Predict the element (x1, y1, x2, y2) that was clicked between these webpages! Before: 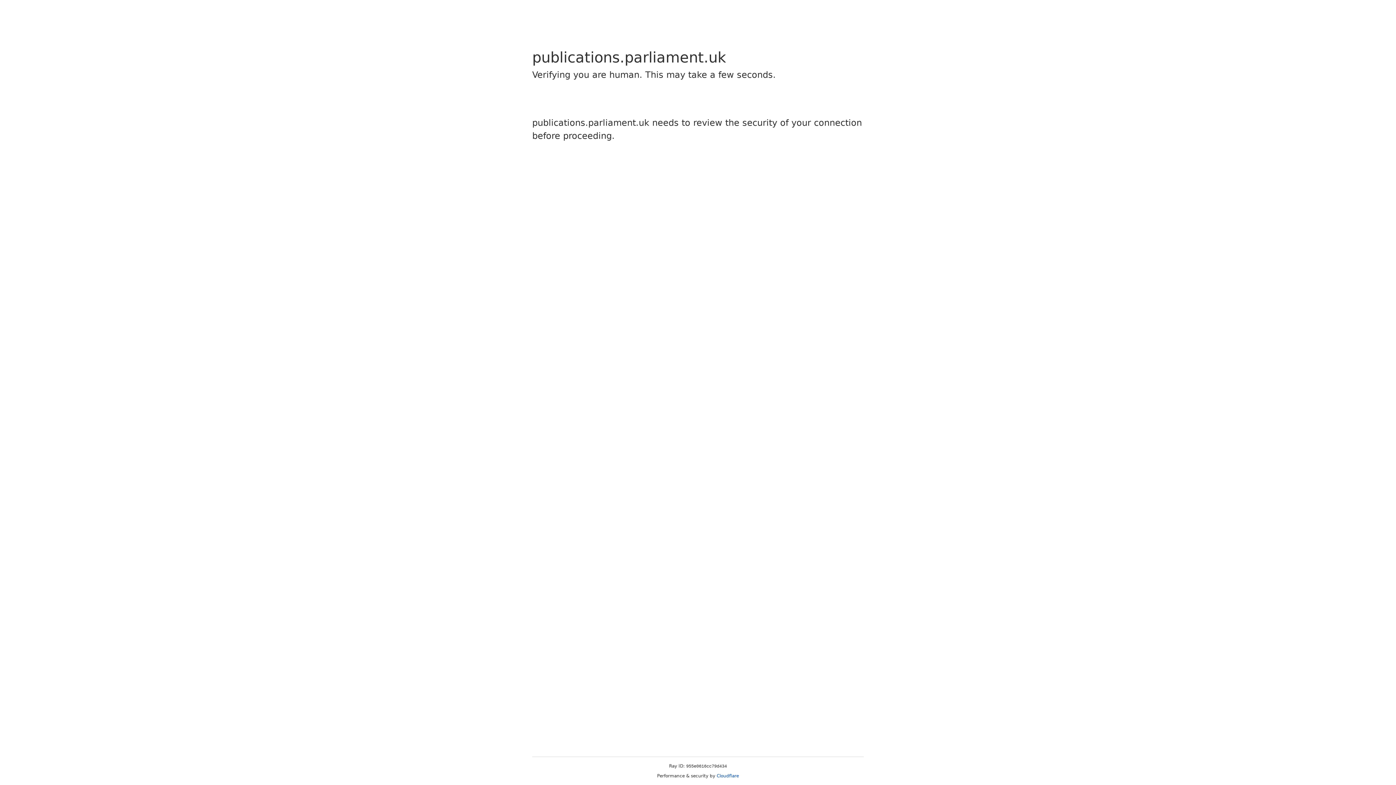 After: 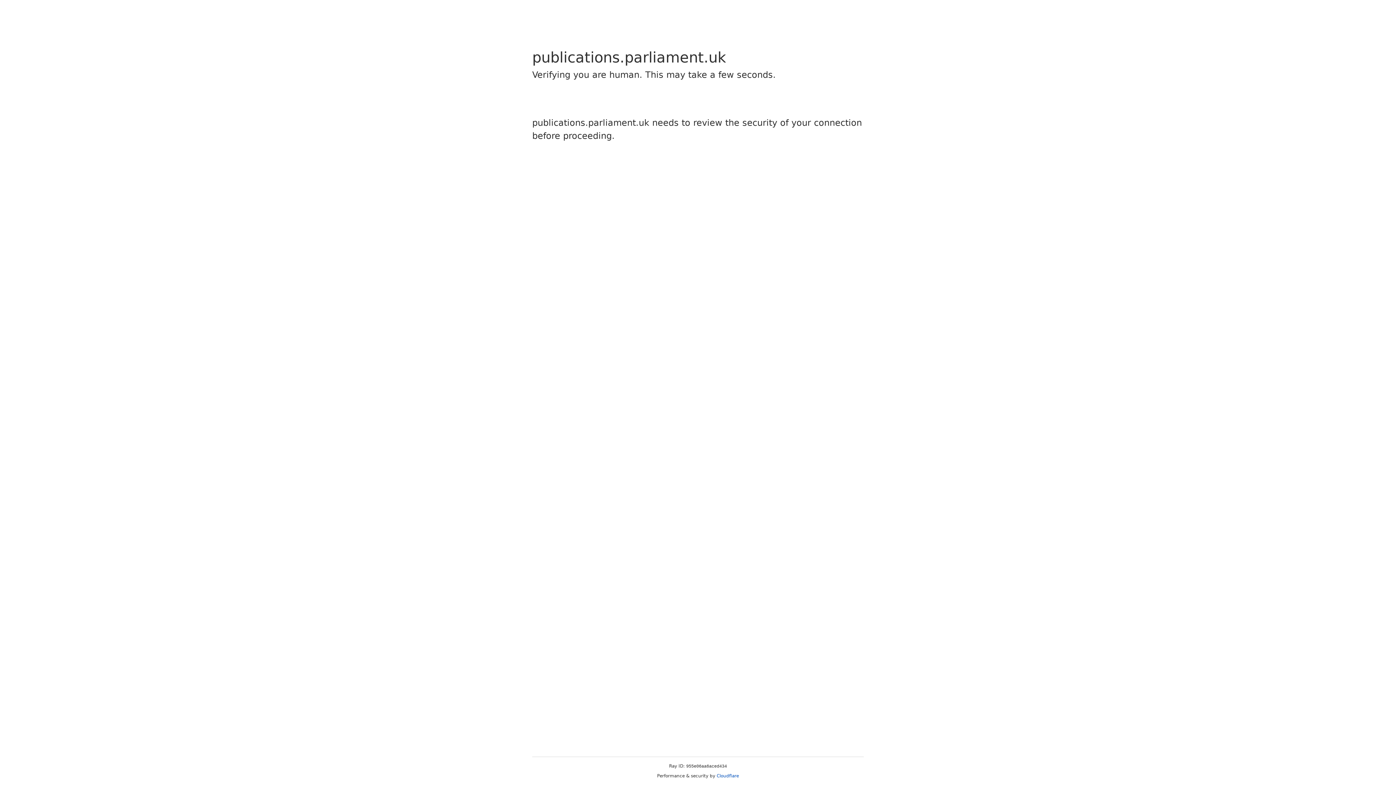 Action: bbox: (716, 773, 739, 778) label: Cloudflare